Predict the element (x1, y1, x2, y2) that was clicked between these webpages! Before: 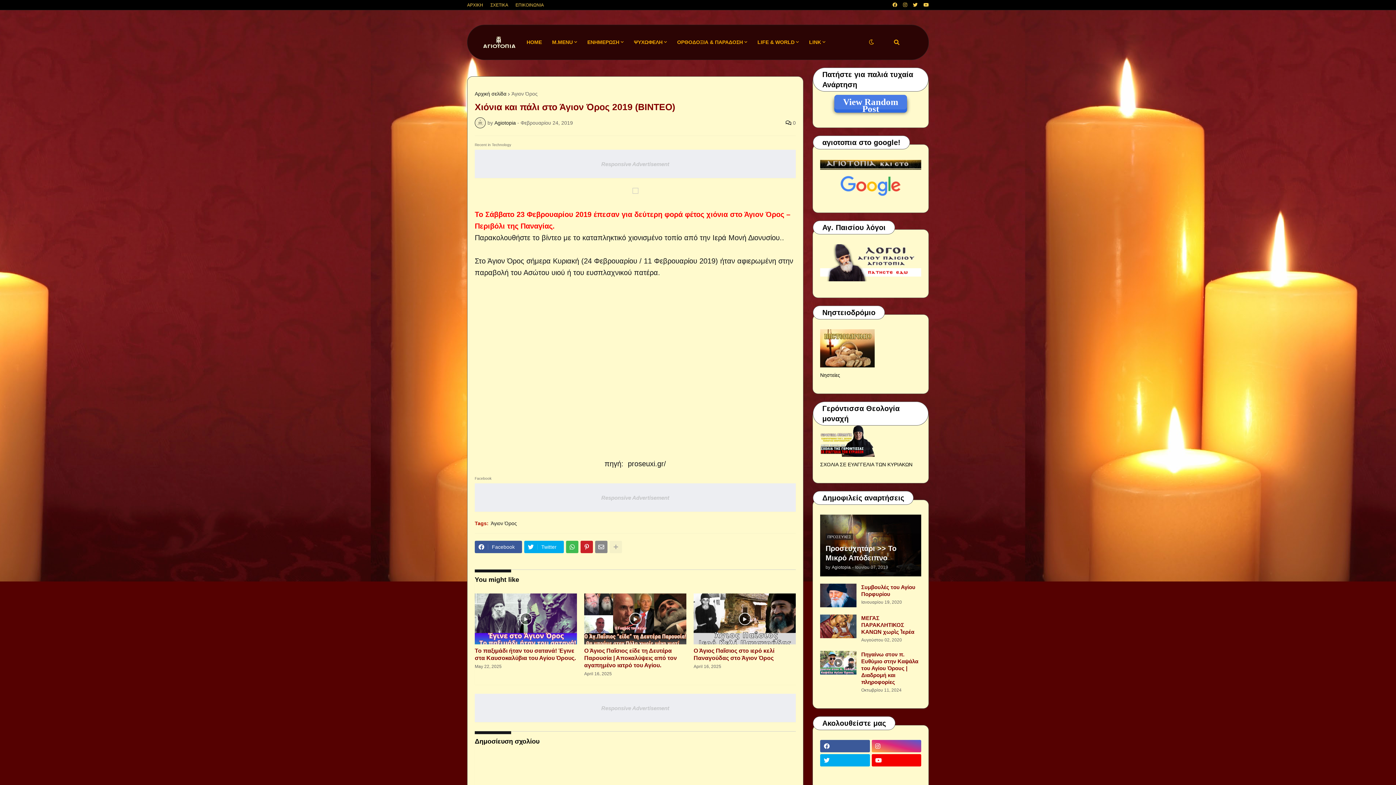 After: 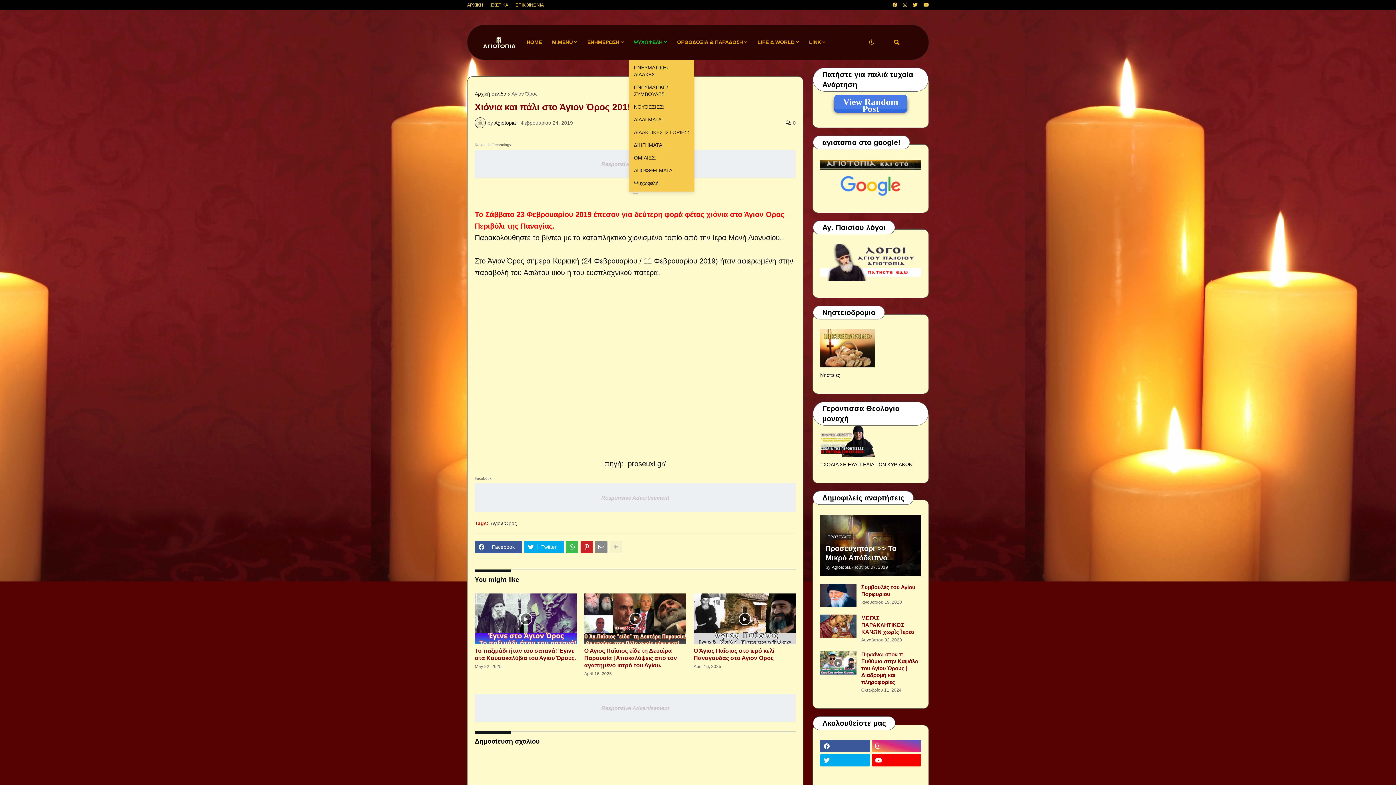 Action: bbox: (628, 25, 672, 59) label: ΨΥΧΩΦΕΛΗ